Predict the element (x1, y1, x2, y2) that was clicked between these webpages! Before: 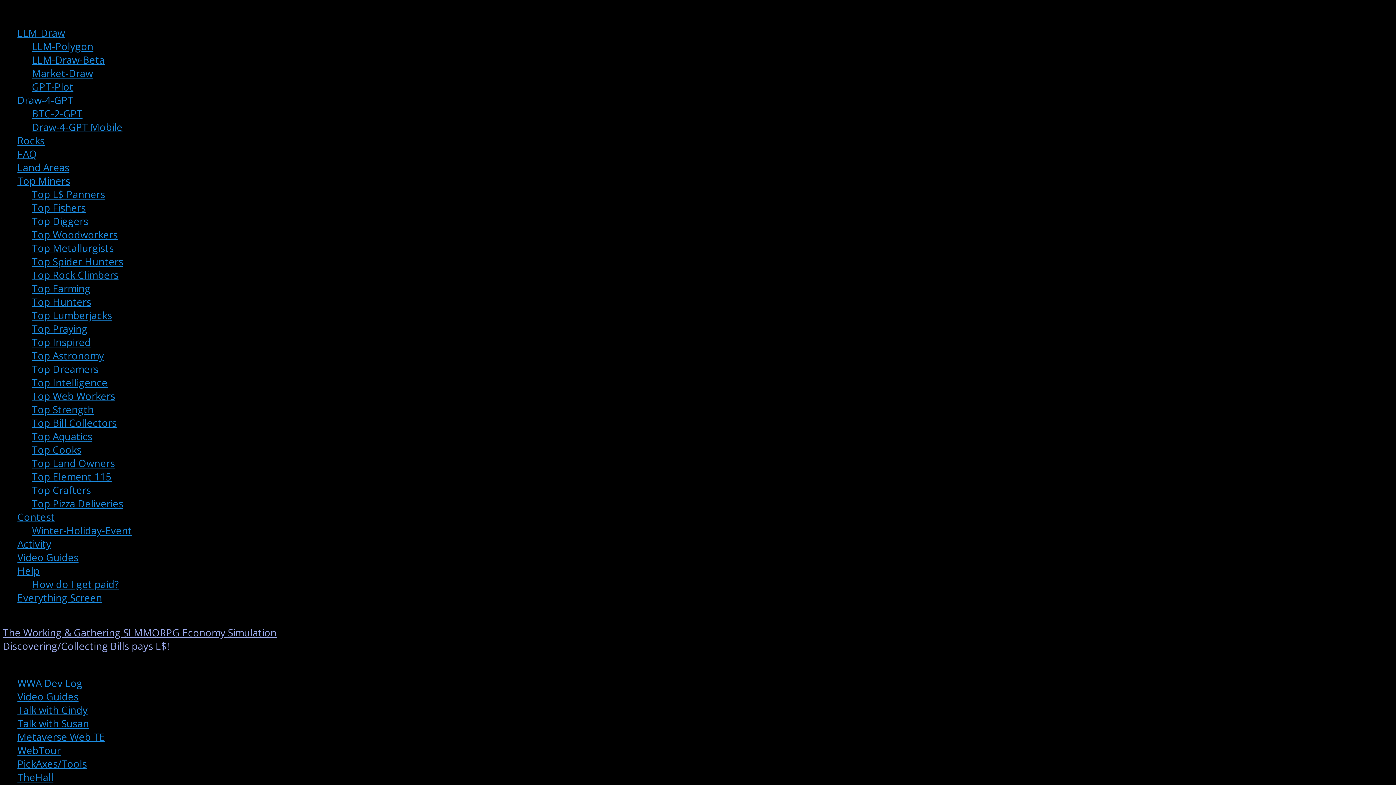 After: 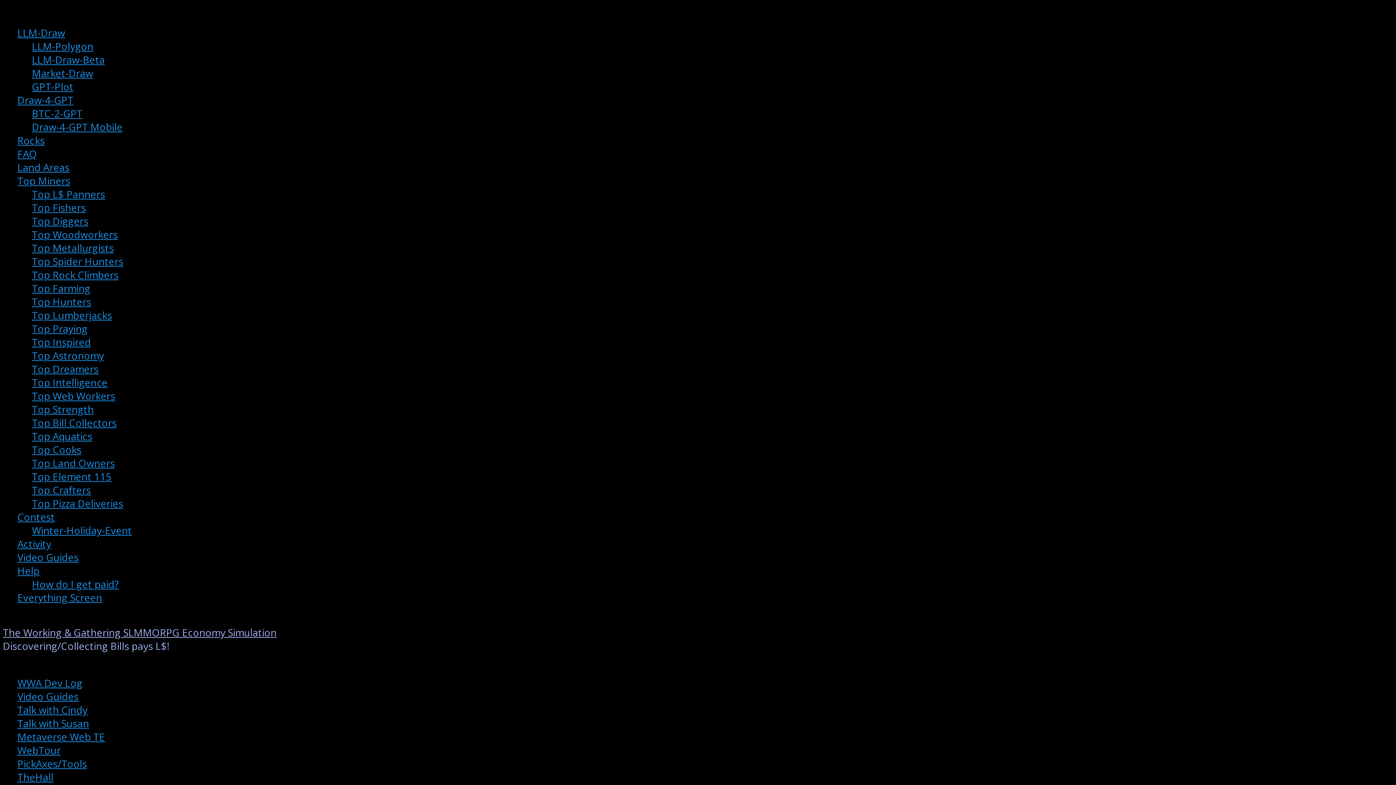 Action: label: Top Land Owners bbox: (32, 456, 114, 470)